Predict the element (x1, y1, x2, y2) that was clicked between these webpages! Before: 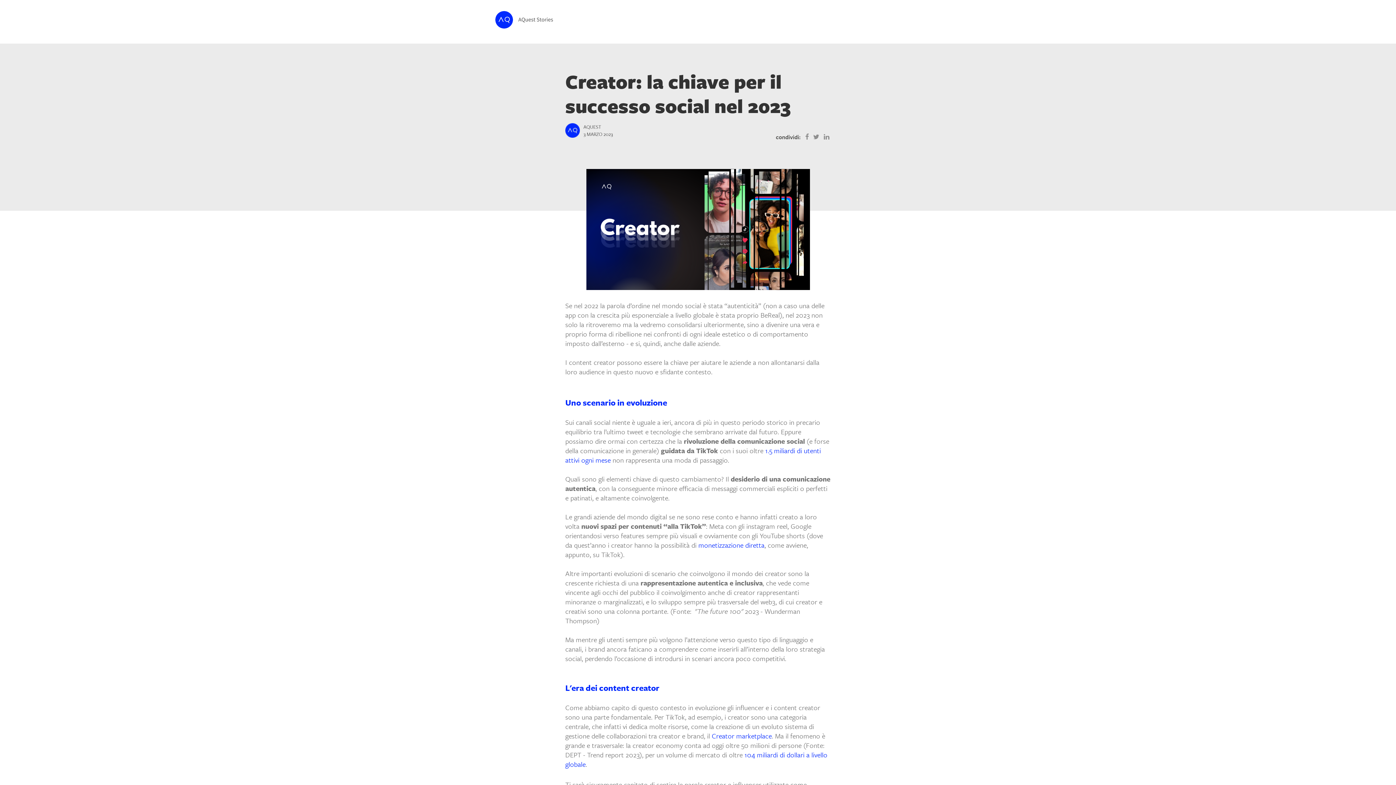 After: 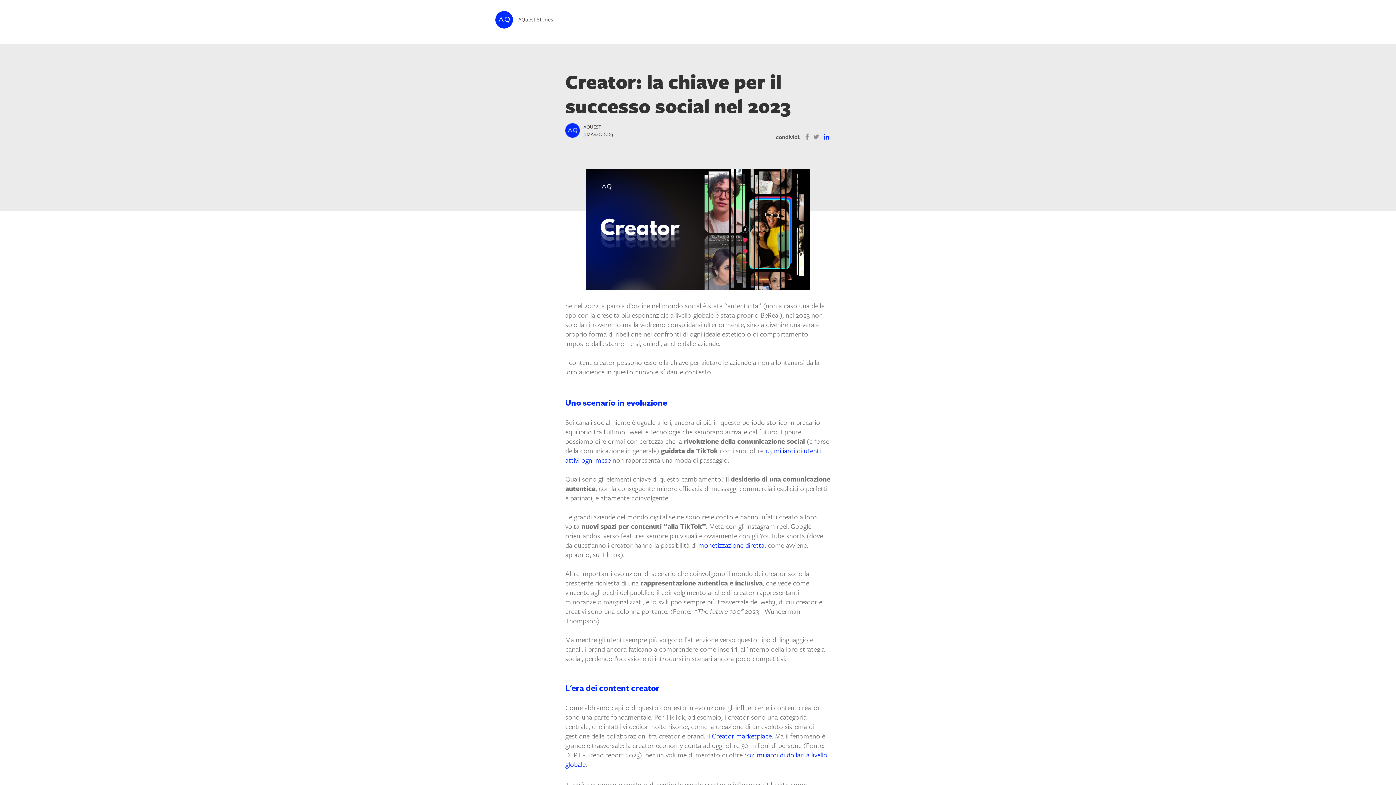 Action: bbox: (823, 132, 829, 141)